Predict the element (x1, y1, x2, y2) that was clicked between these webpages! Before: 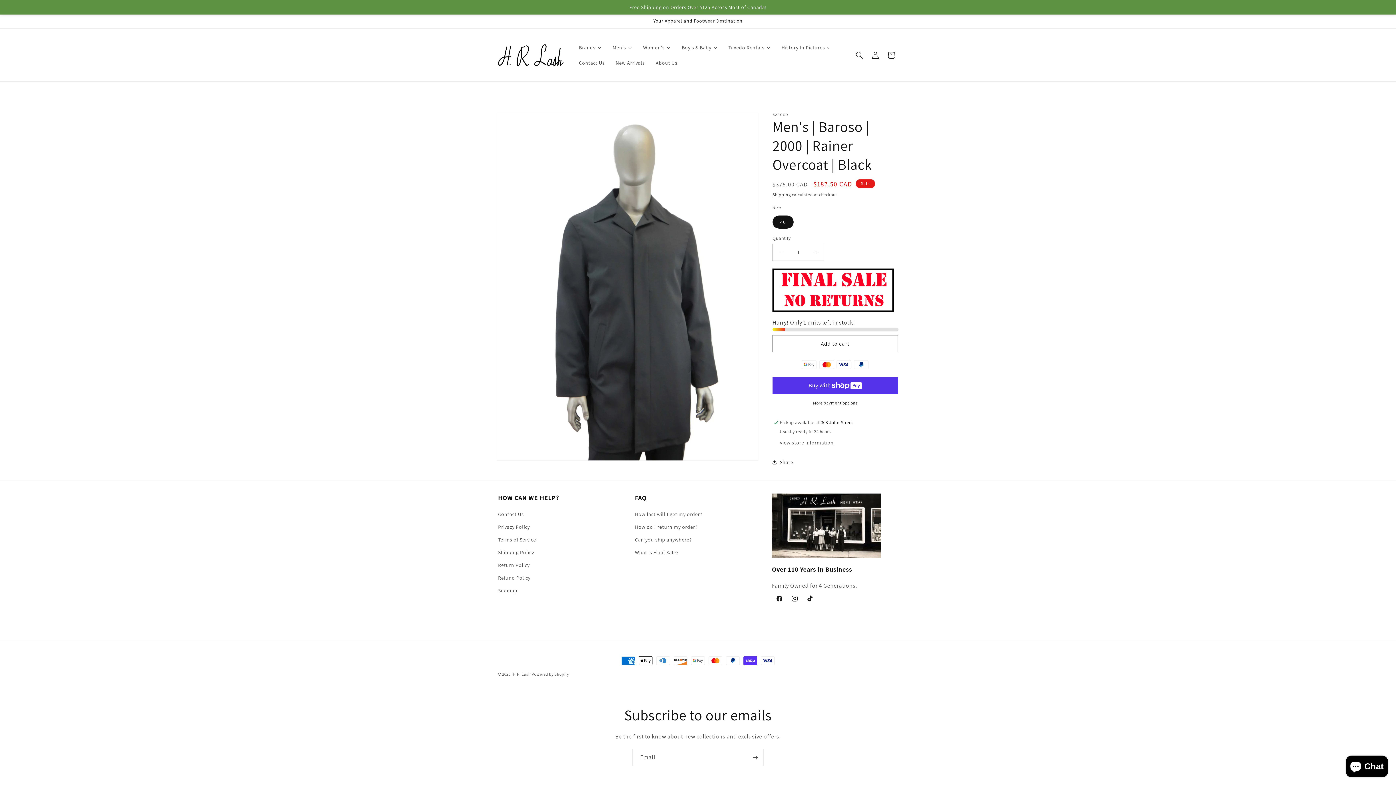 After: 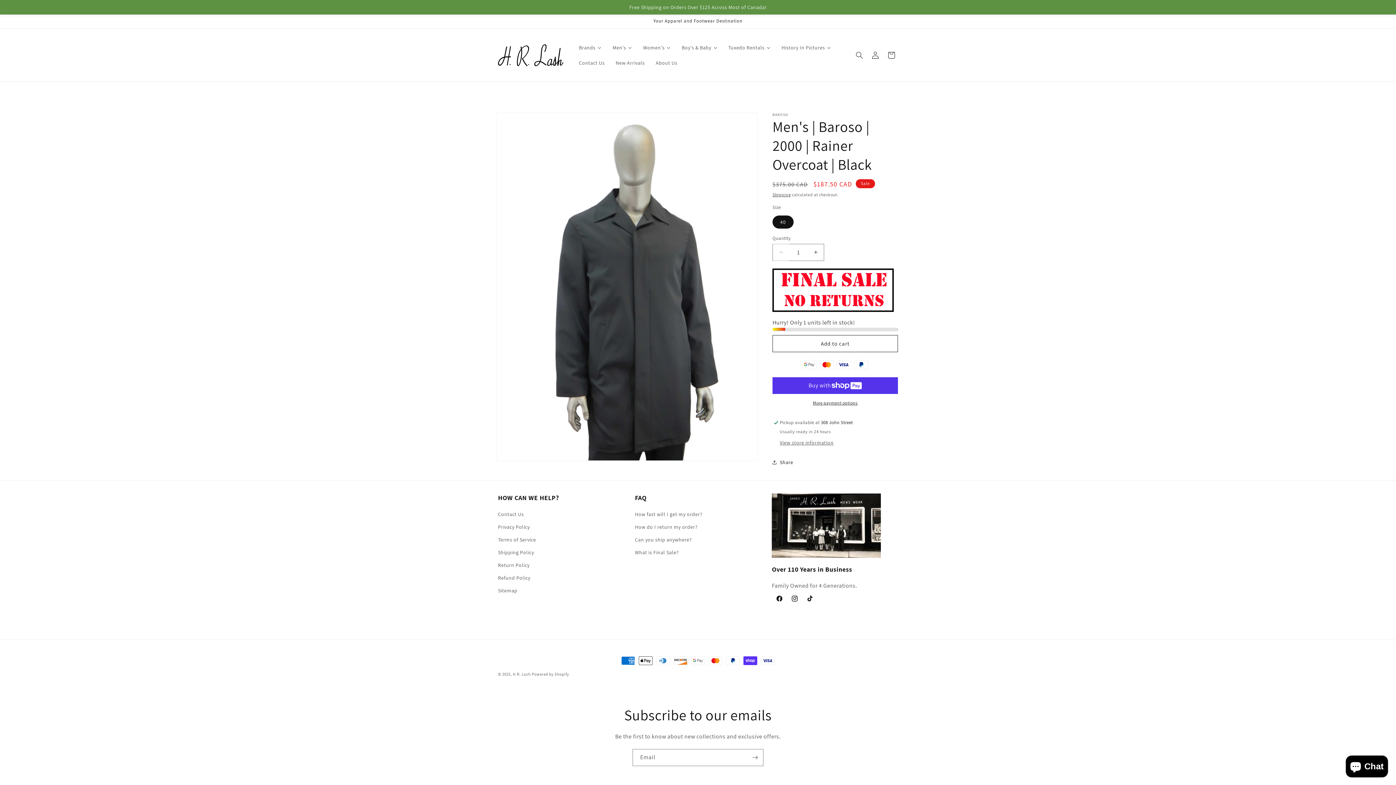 Action: label: Decrease quantity for Men&#39;s | Baroso | 2000 | Rainer Overcoat | Black bbox: (773, 243, 789, 260)